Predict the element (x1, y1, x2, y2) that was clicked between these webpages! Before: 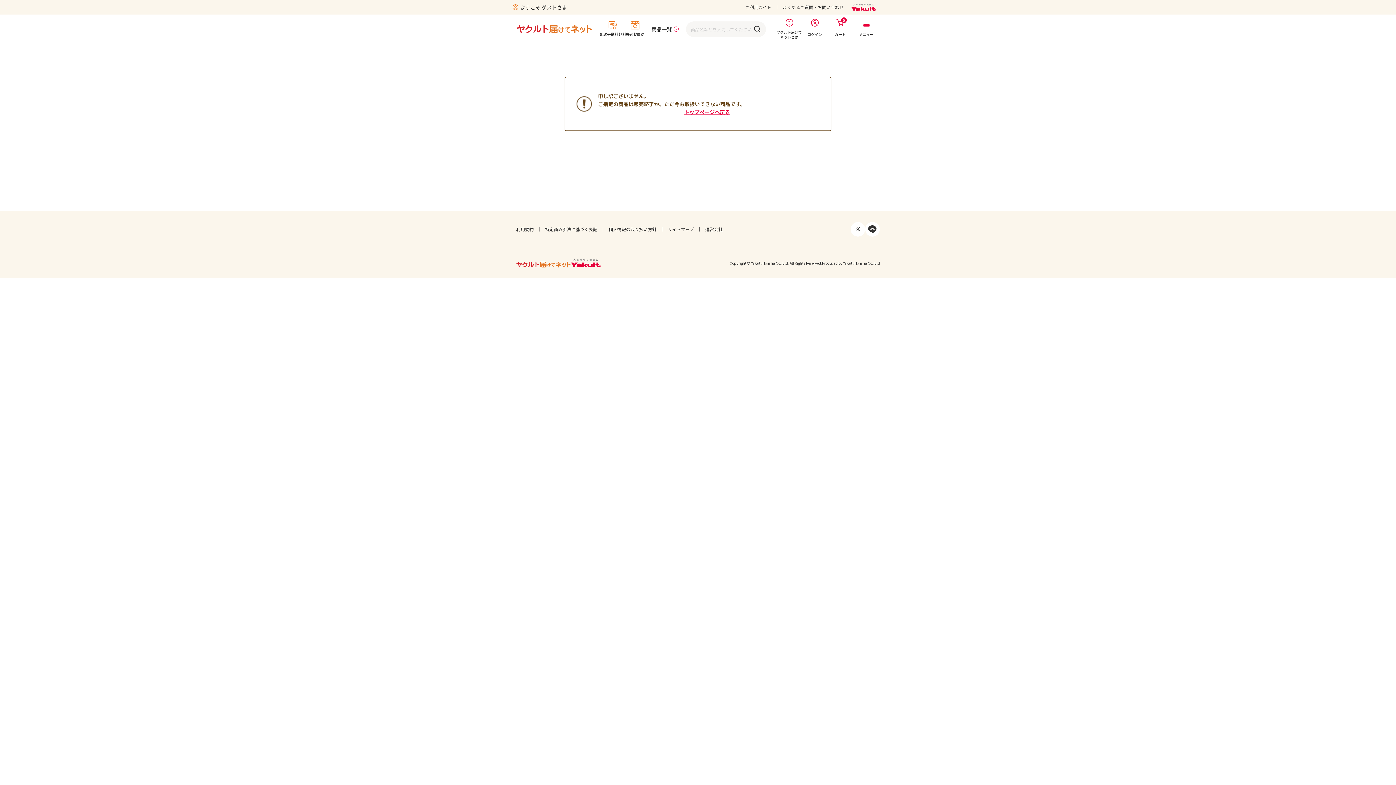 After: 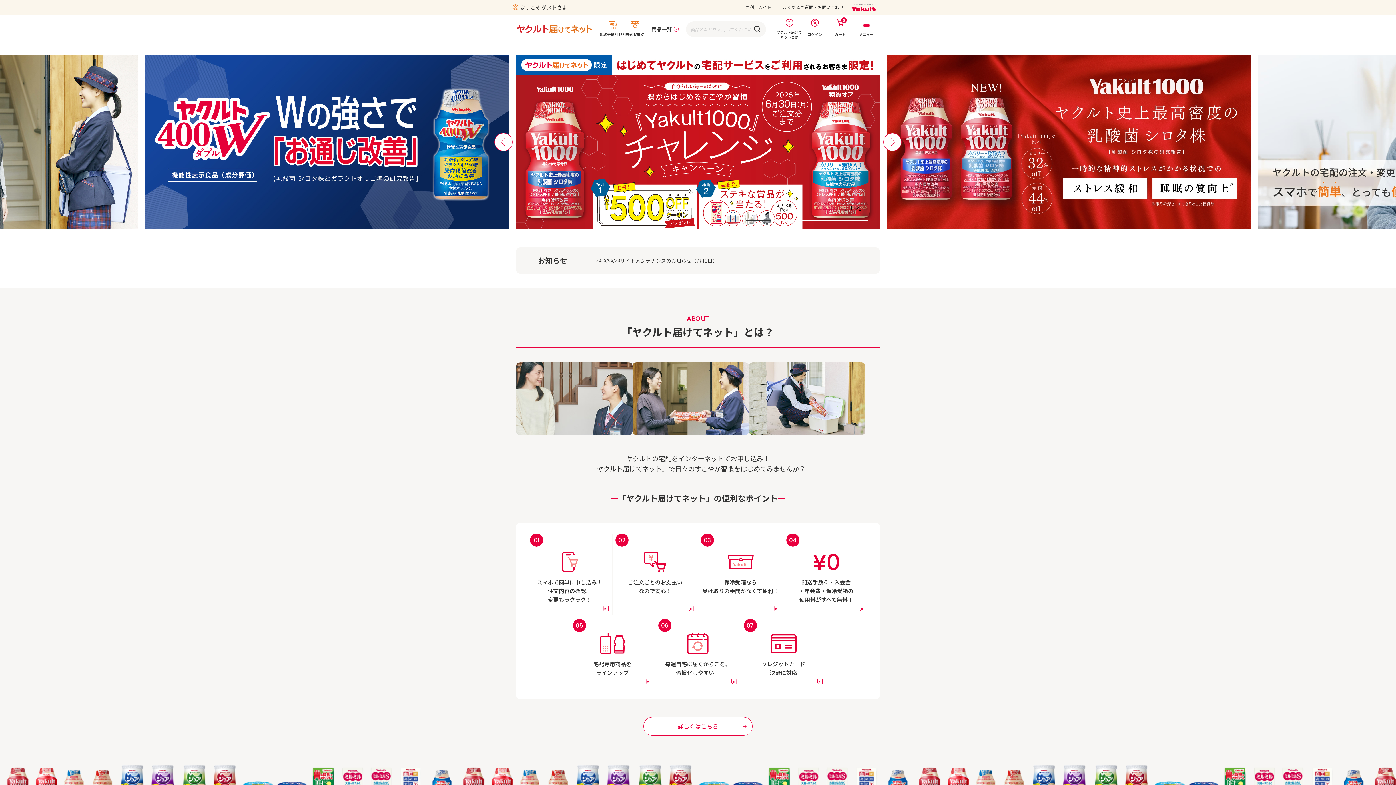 Action: bbox: (516, 24, 592, 31)